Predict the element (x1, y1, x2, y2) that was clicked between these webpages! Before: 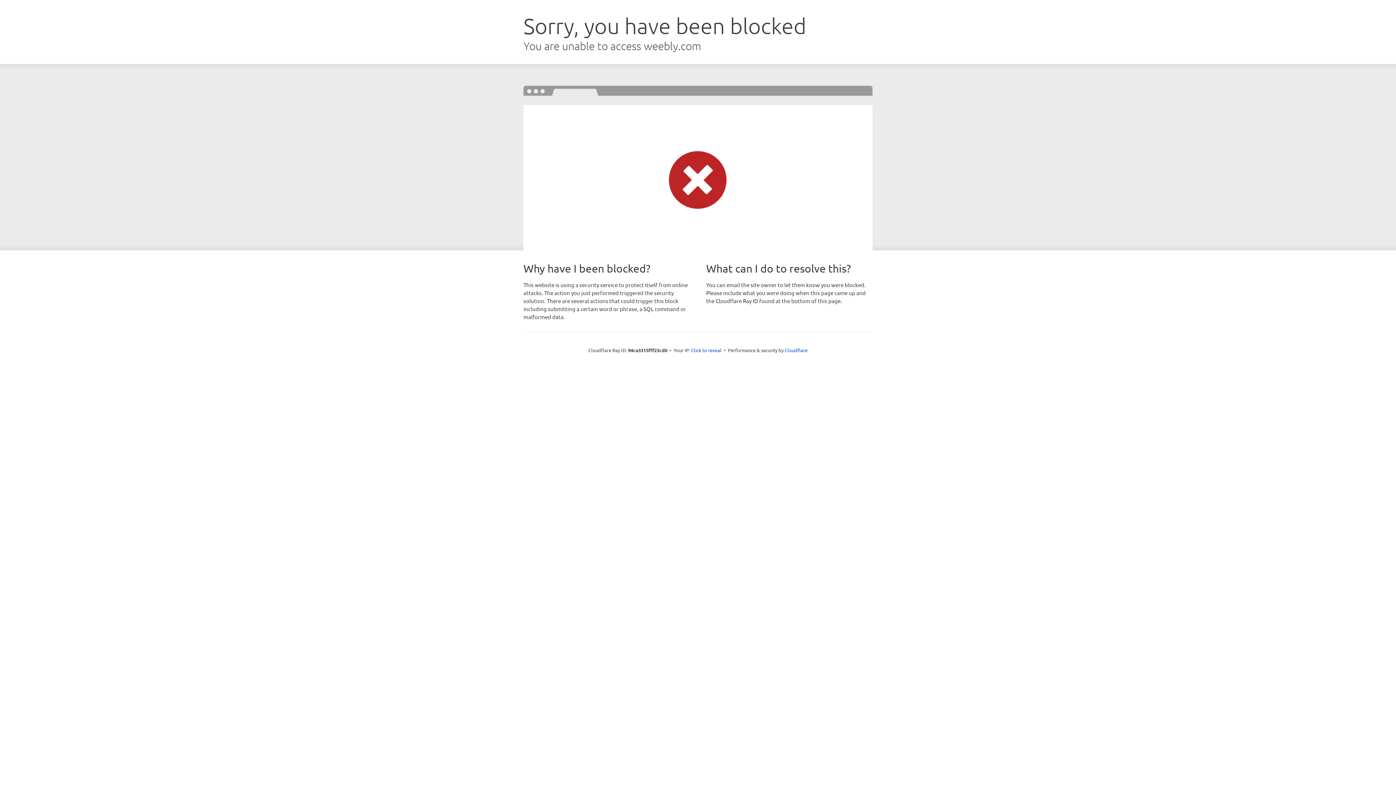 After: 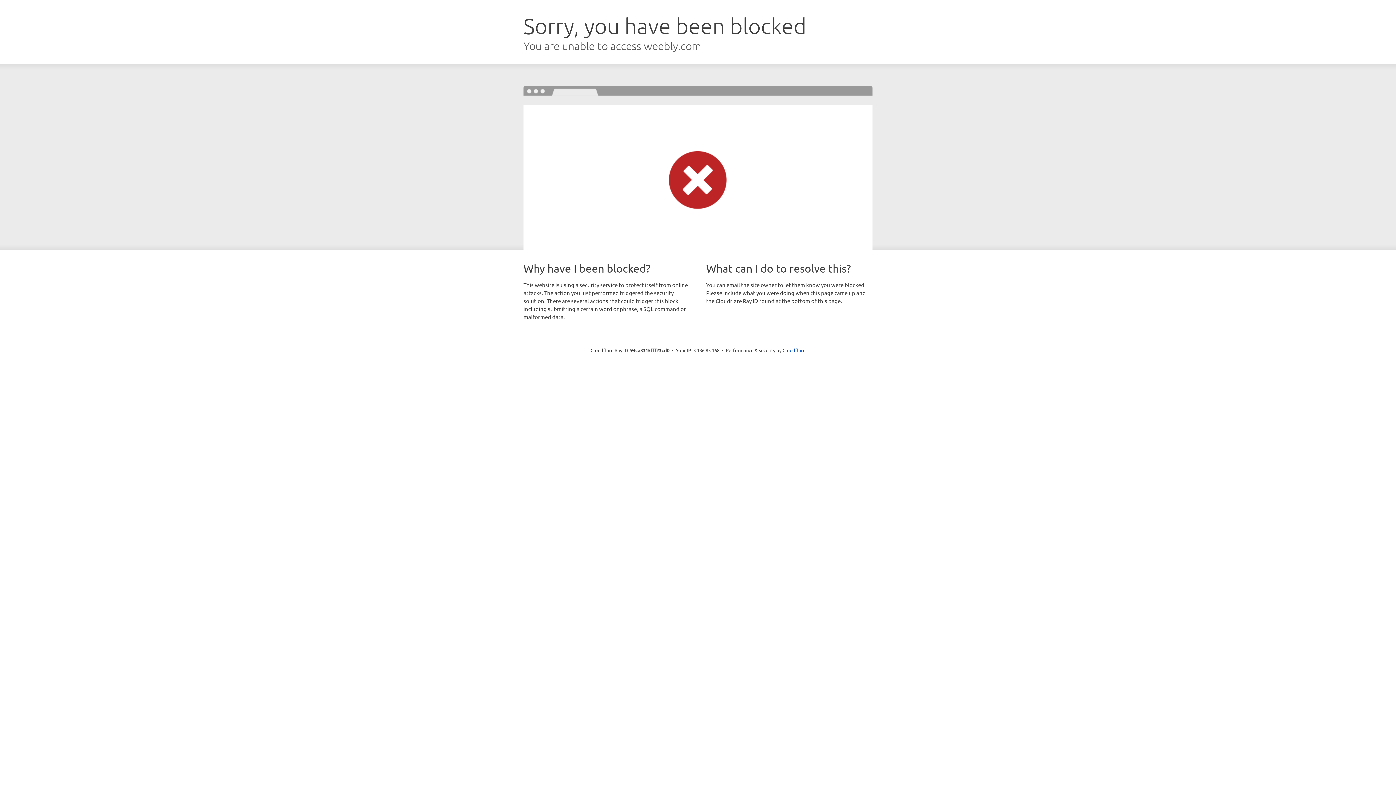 Action: bbox: (691, 346, 721, 353) label: Click to reveal